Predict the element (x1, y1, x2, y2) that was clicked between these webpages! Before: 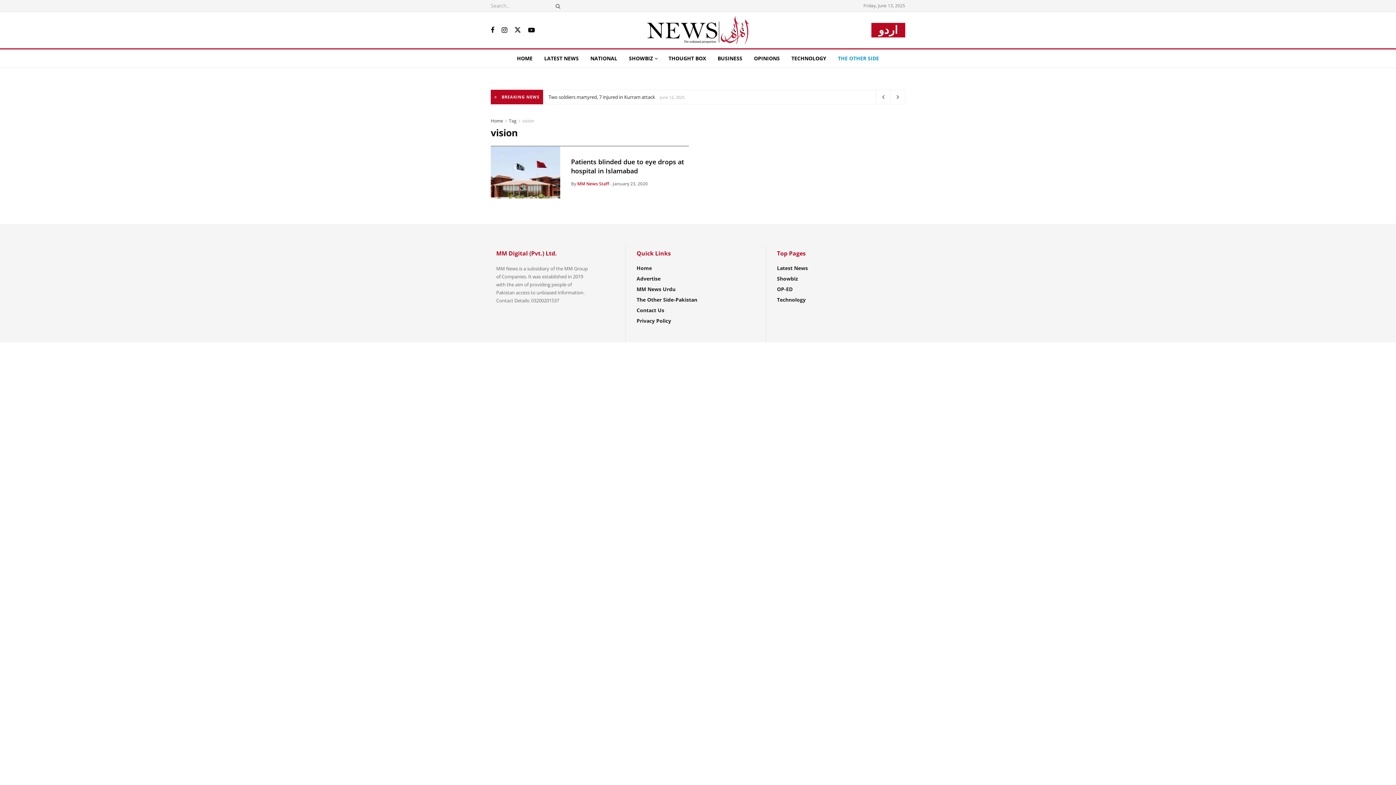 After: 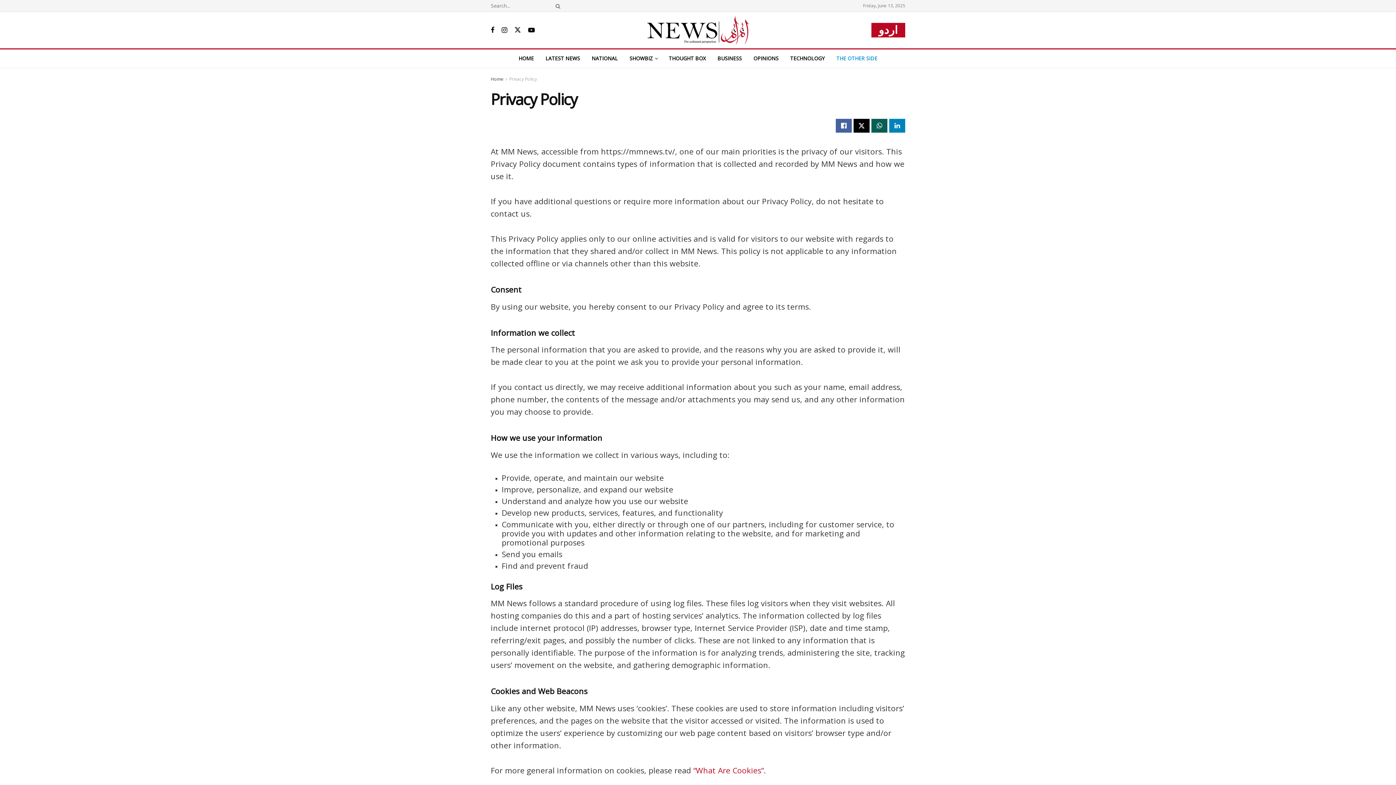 Action: bbox: (636, 317, 671, 324) label: Privacy Policy